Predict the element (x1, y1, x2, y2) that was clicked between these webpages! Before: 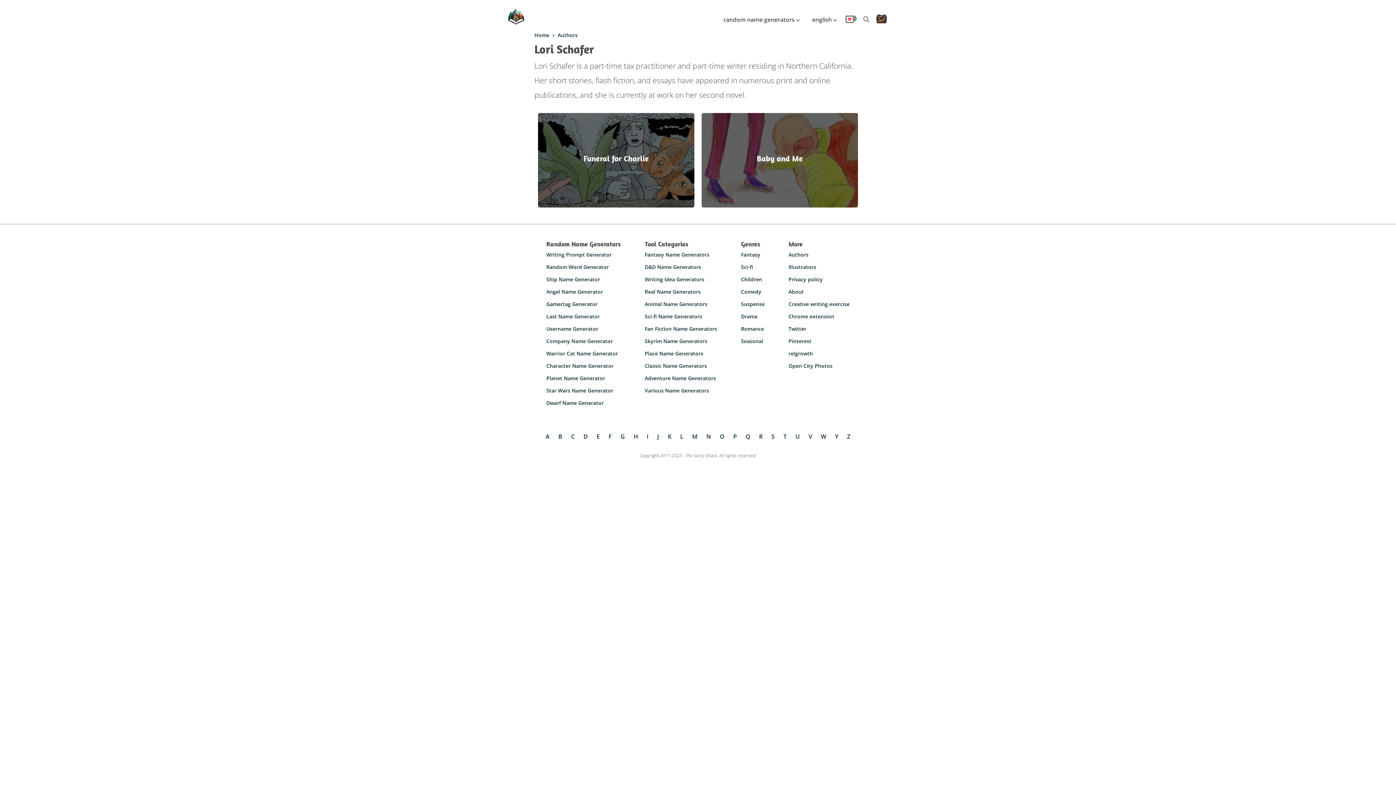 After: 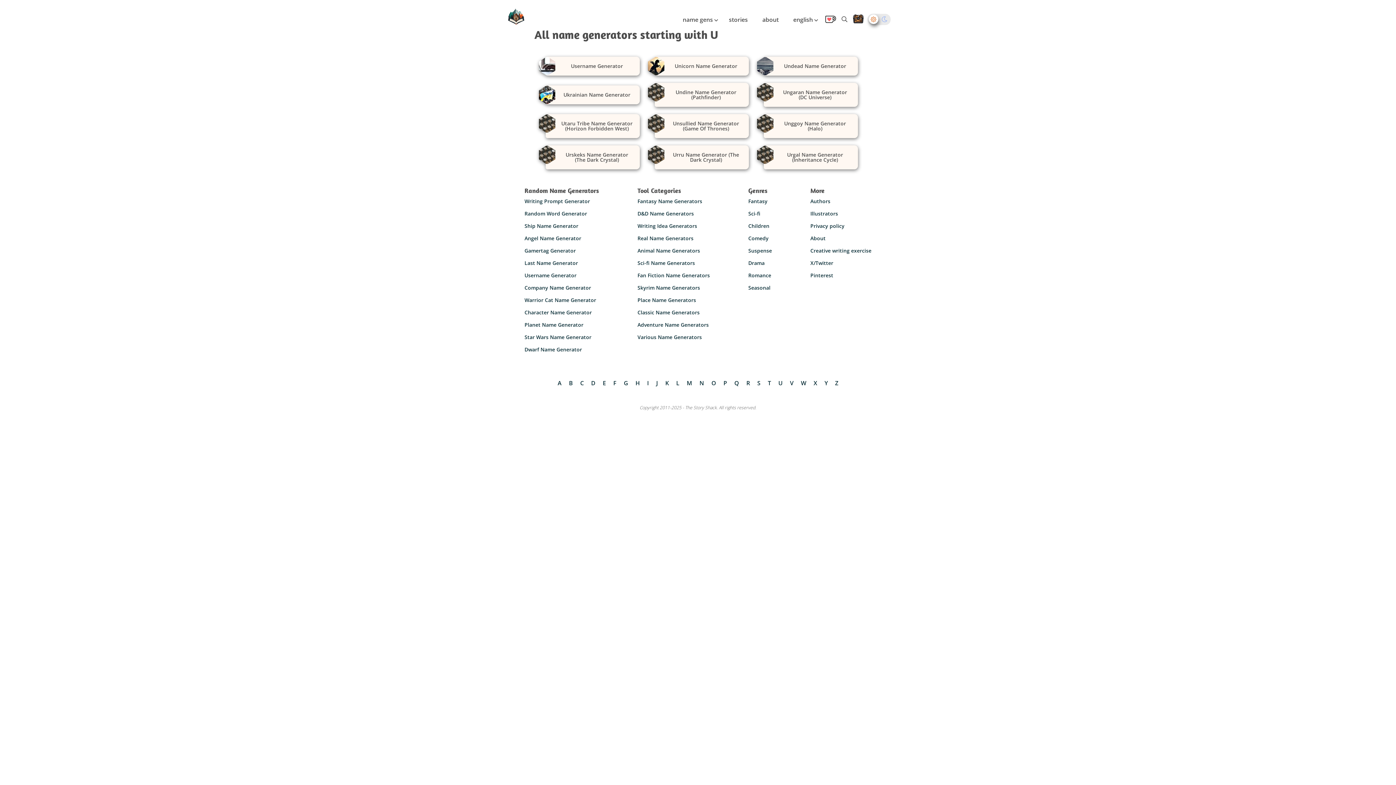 Action: label: U bbox: (795, 432, 800, 440)